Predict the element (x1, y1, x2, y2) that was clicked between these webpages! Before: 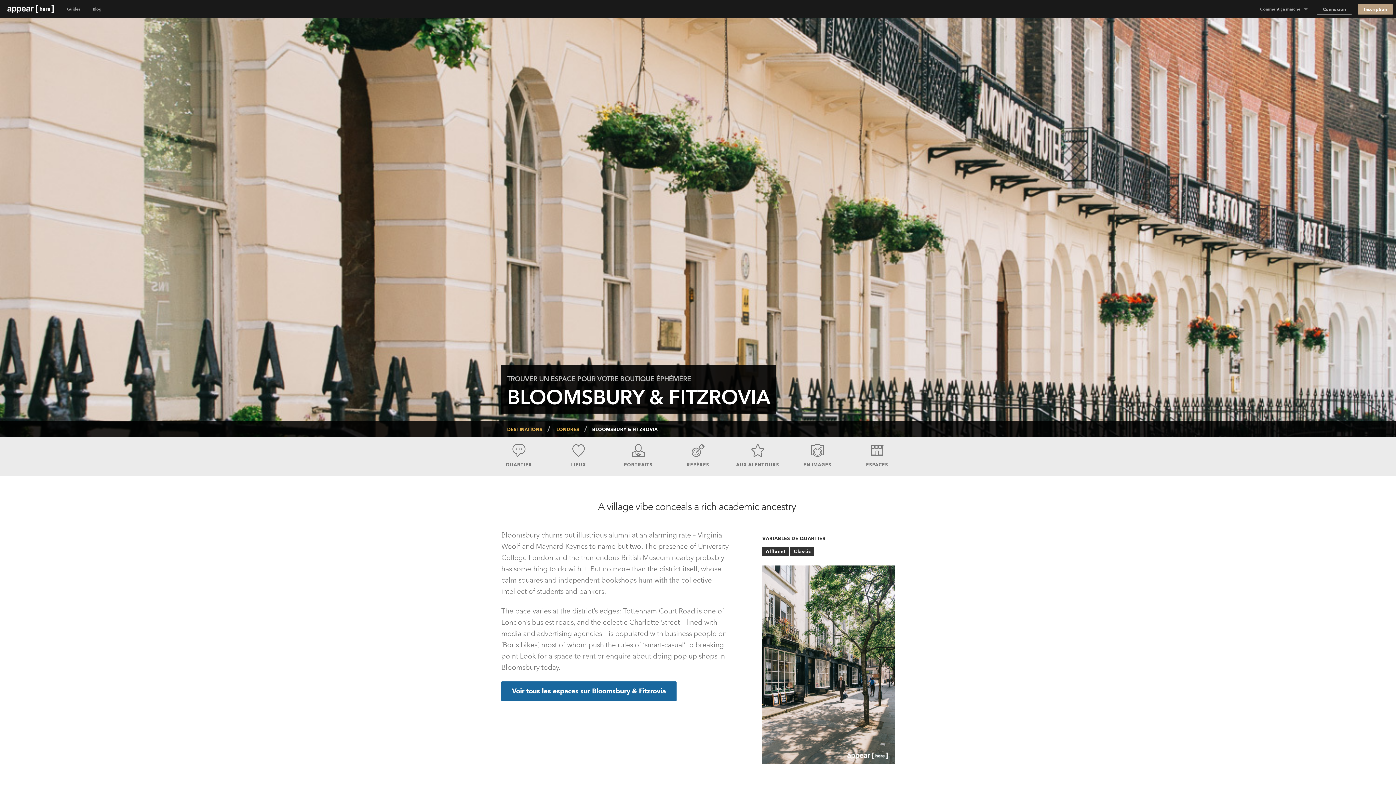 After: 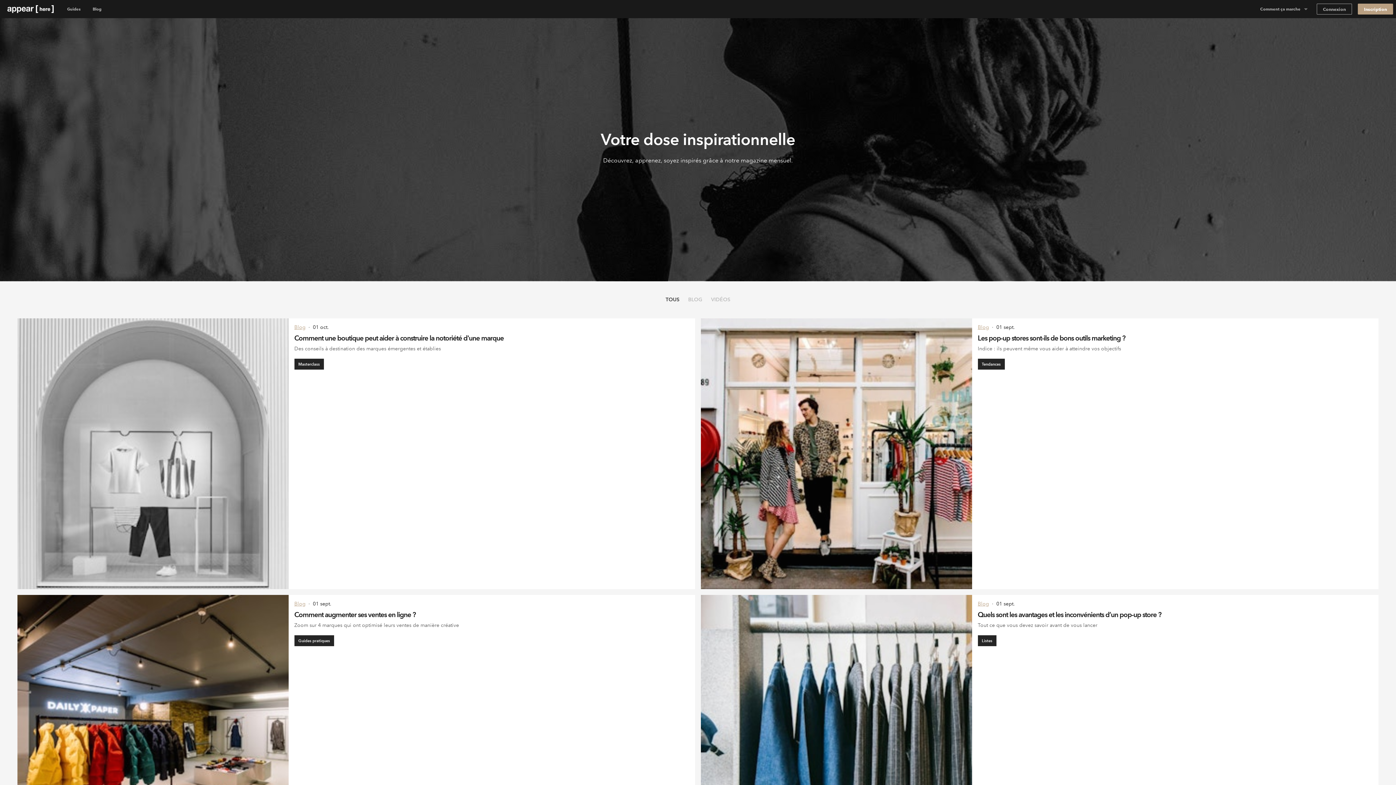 Action: bbox: (86, 0, 107, 18) label: Blog